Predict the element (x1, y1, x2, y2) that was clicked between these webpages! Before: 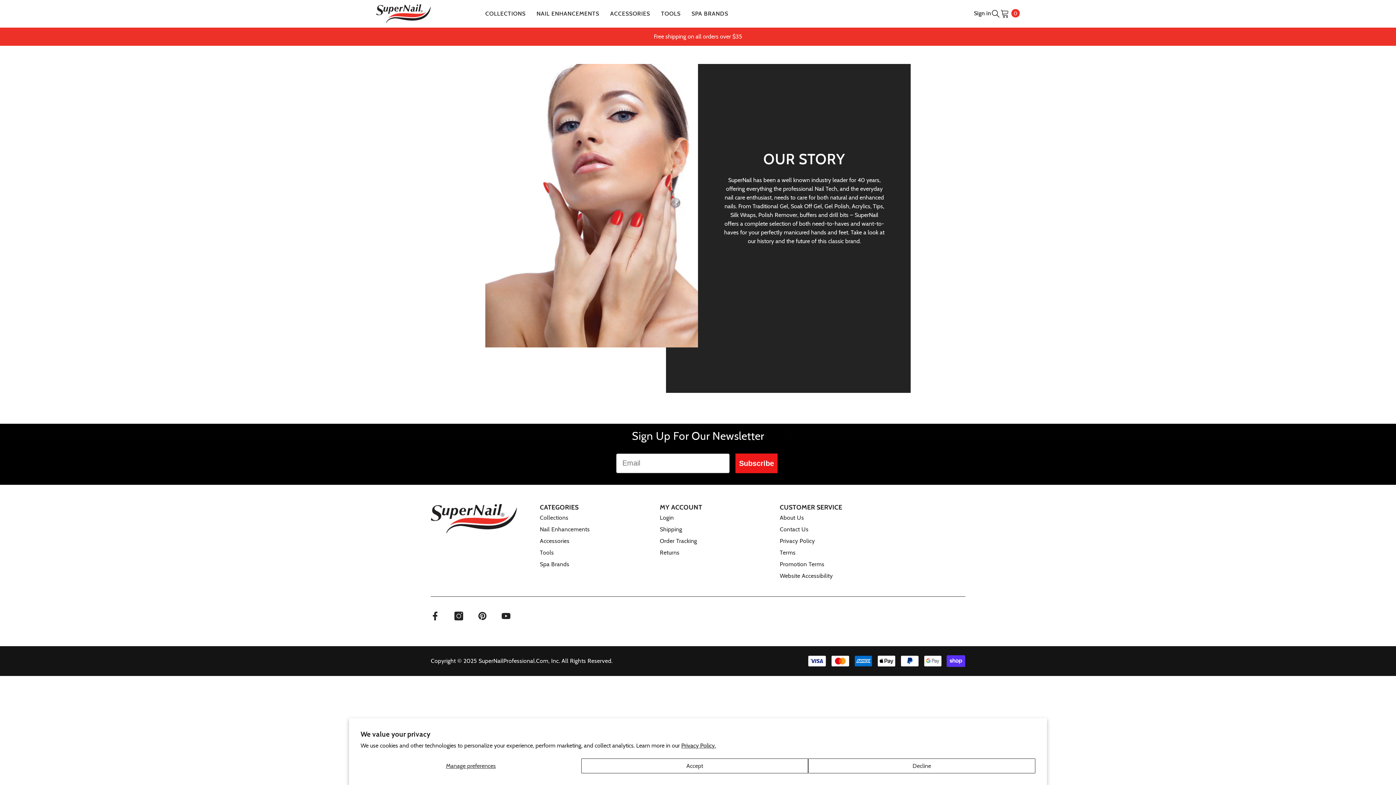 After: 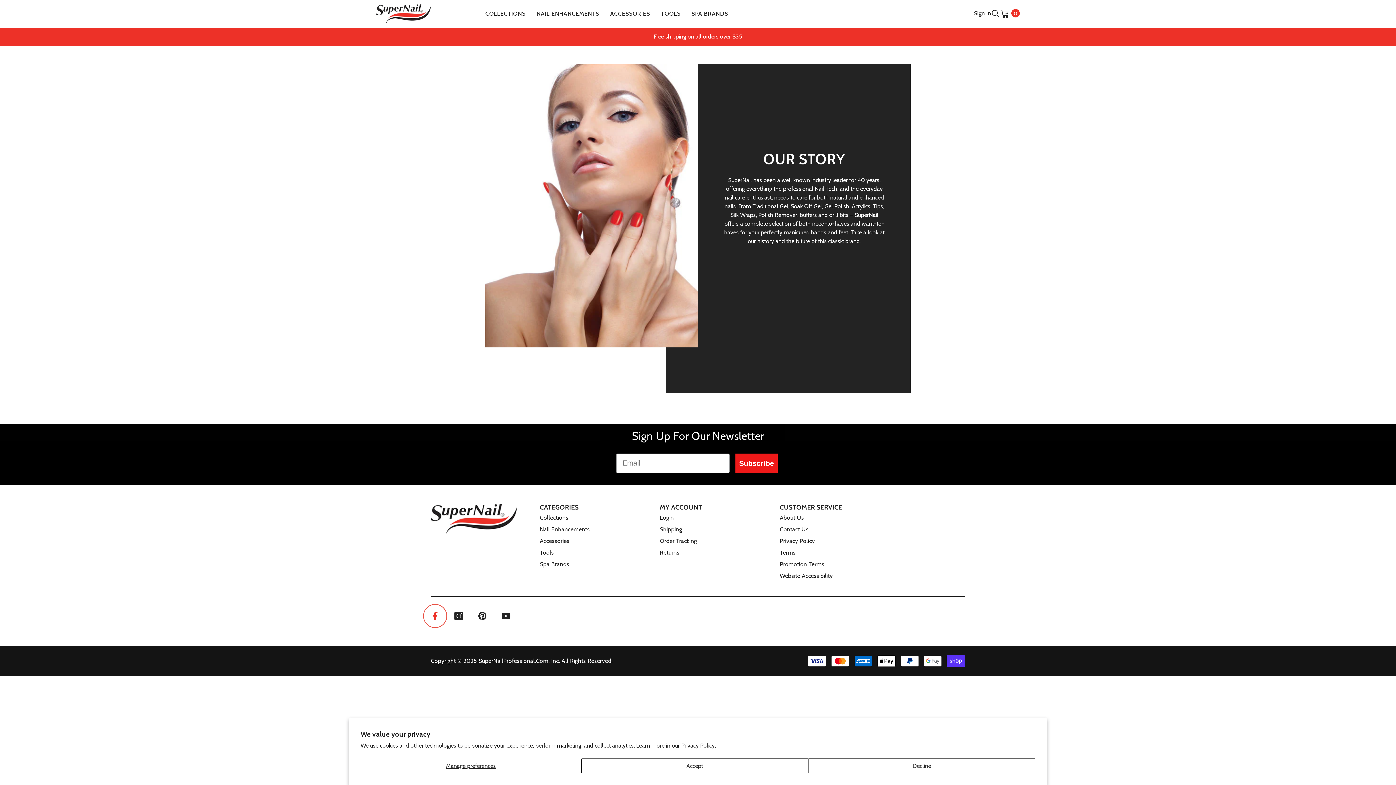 Action: label: Facebook bbox: (426, 607, 444, 625)